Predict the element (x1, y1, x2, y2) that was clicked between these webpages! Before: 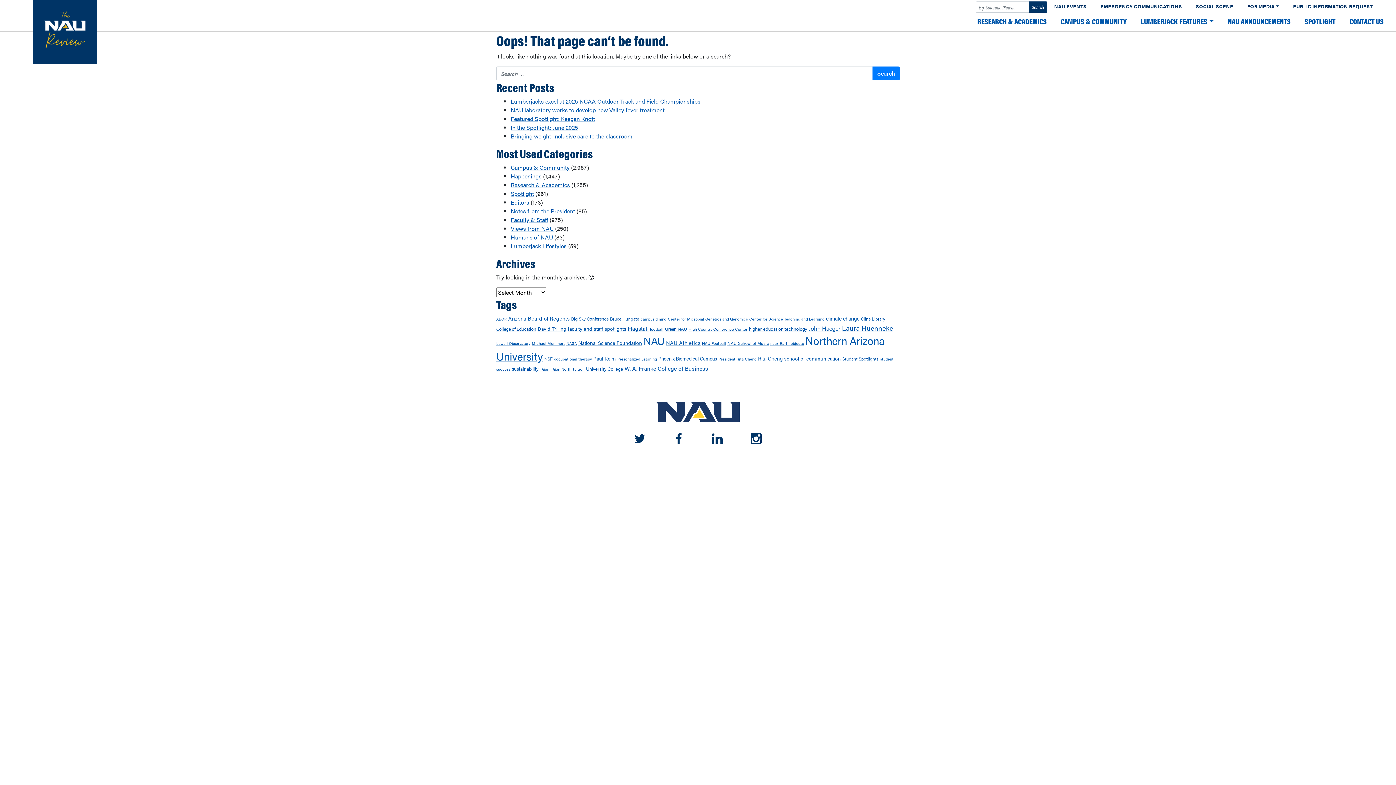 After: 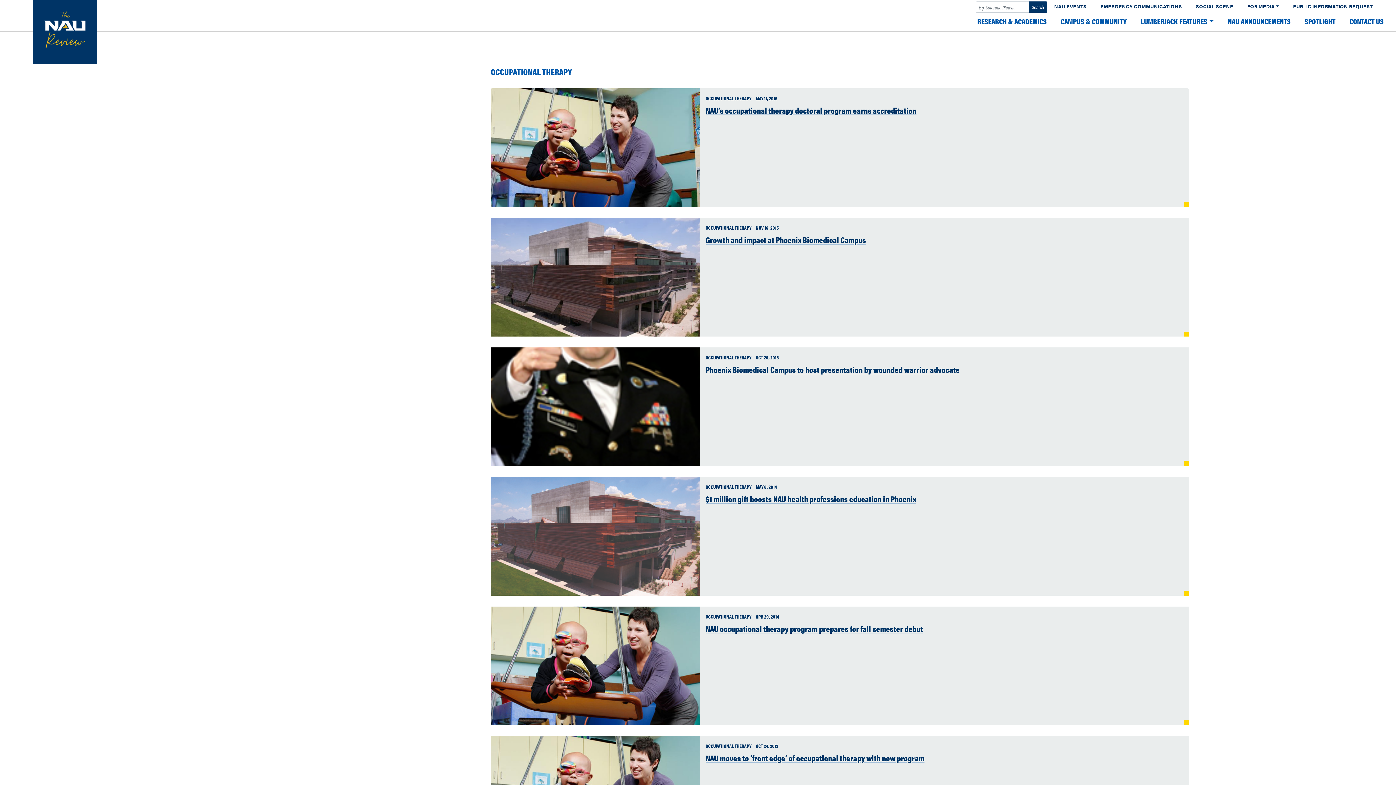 Action: label: occupational therapy (6 items) bbox: (554, 356, 592, 361)